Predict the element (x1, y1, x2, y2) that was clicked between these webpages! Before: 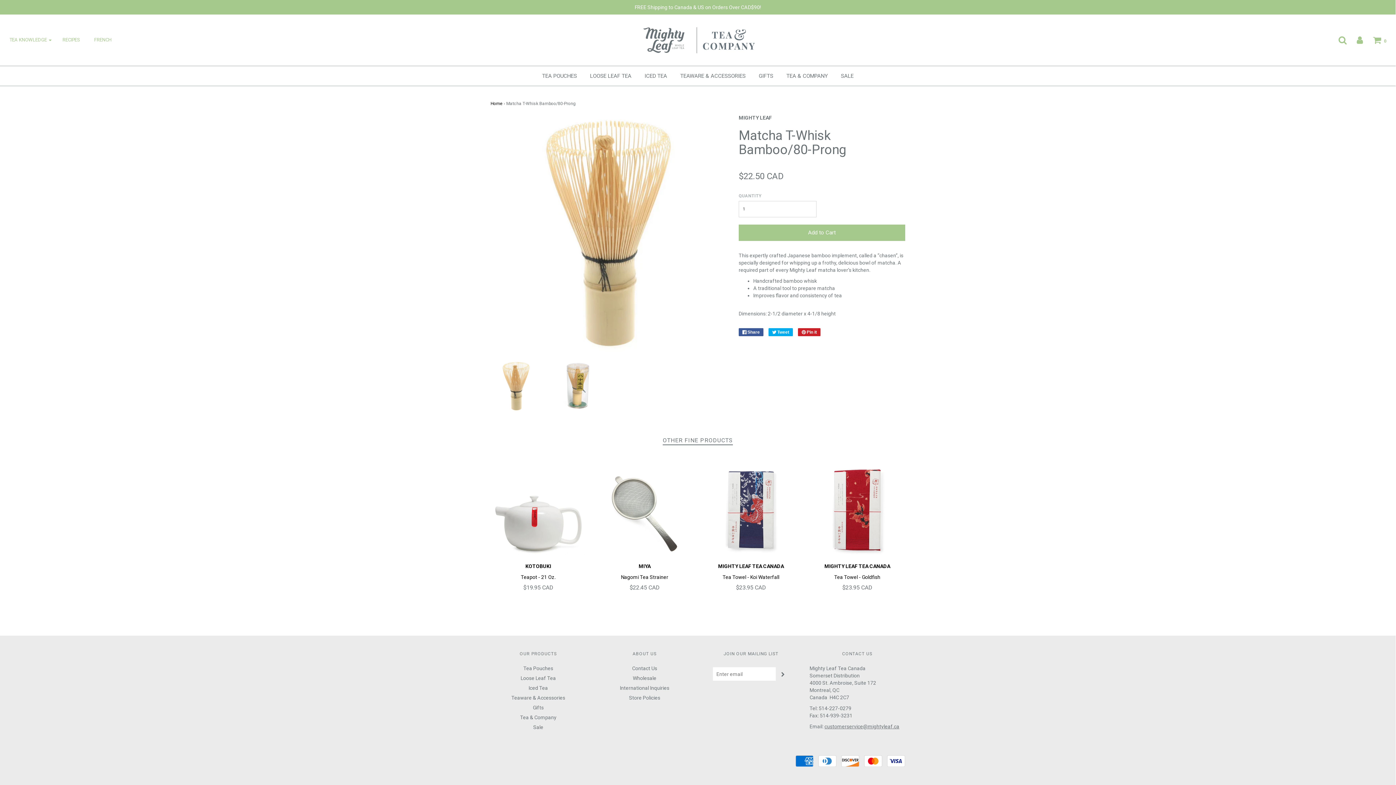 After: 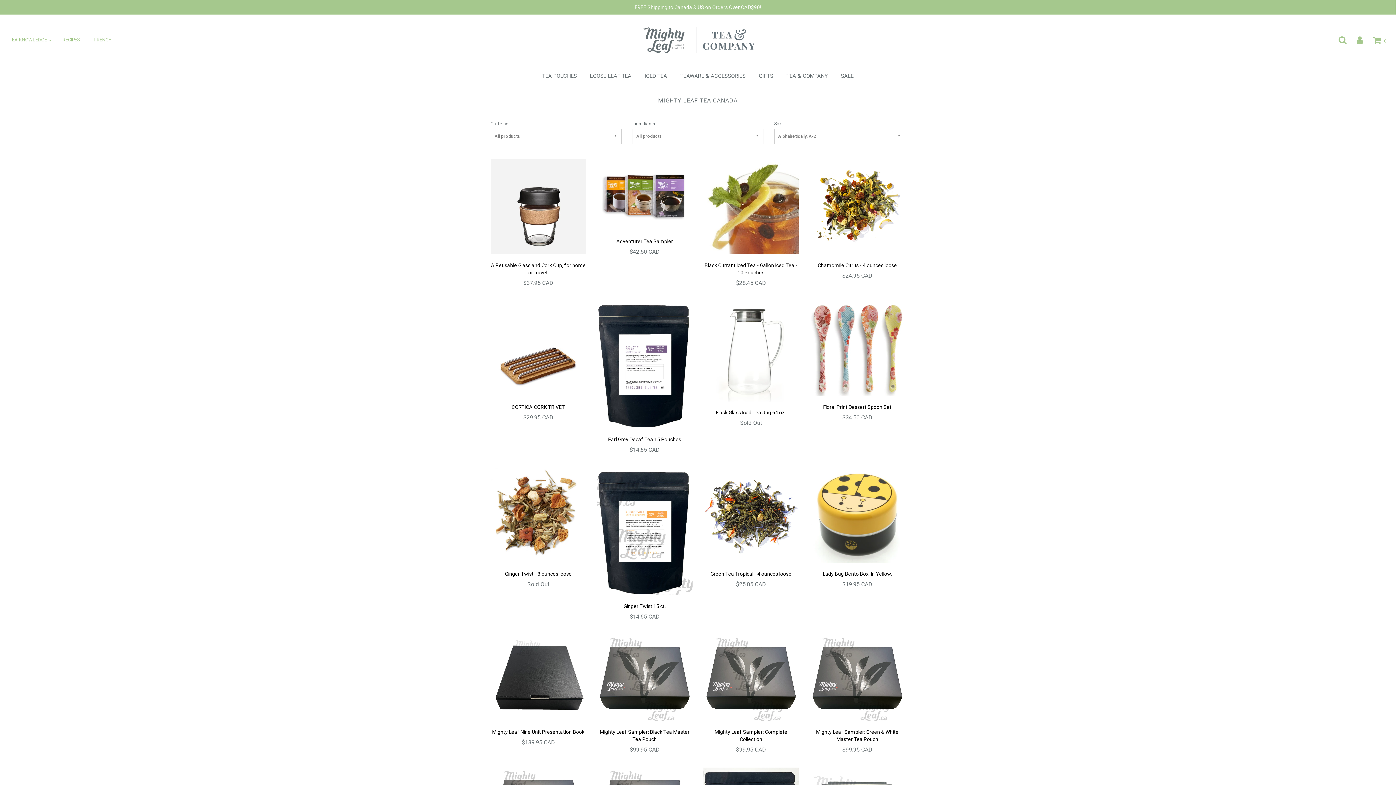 Action: bbox: (718, 563, 784, 569) label: MIGHTY LEAF TEA CANADA